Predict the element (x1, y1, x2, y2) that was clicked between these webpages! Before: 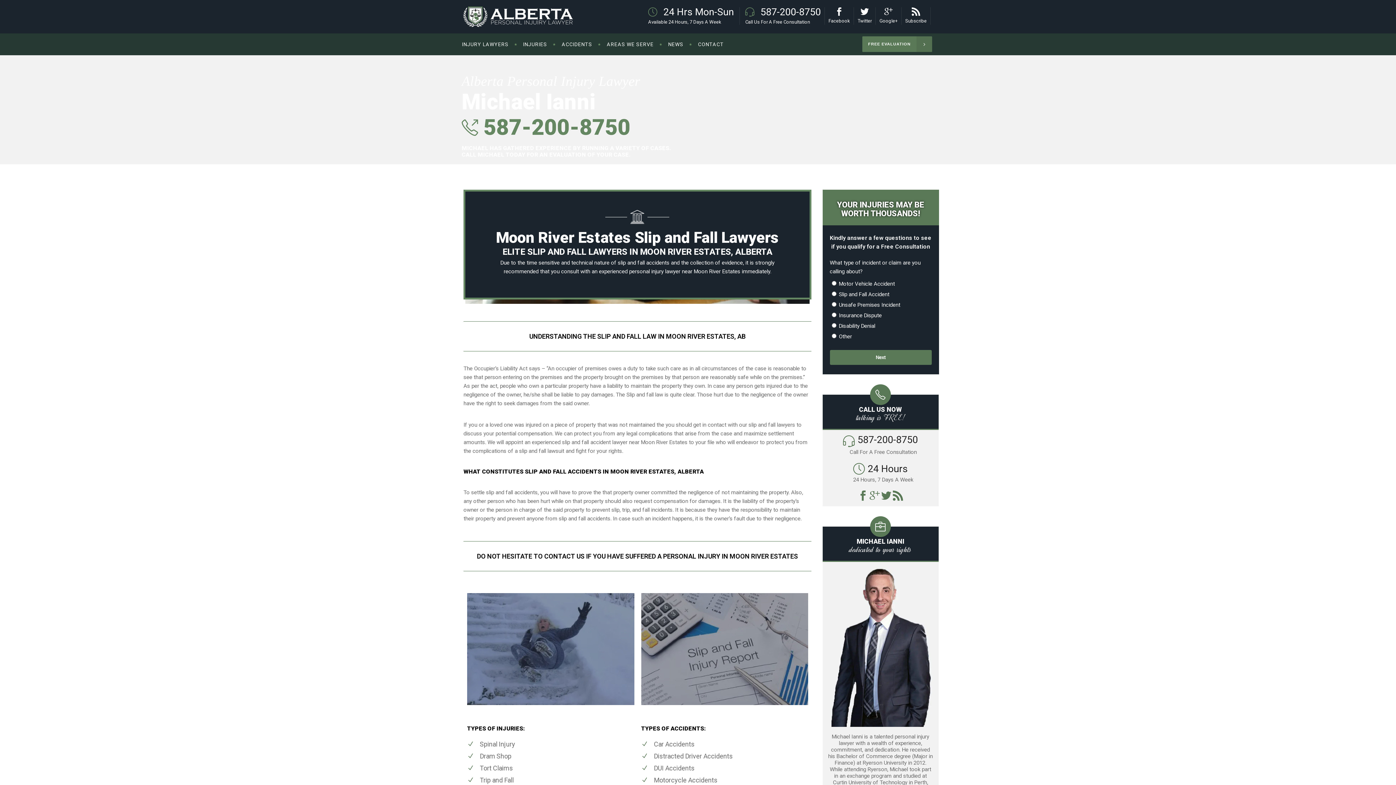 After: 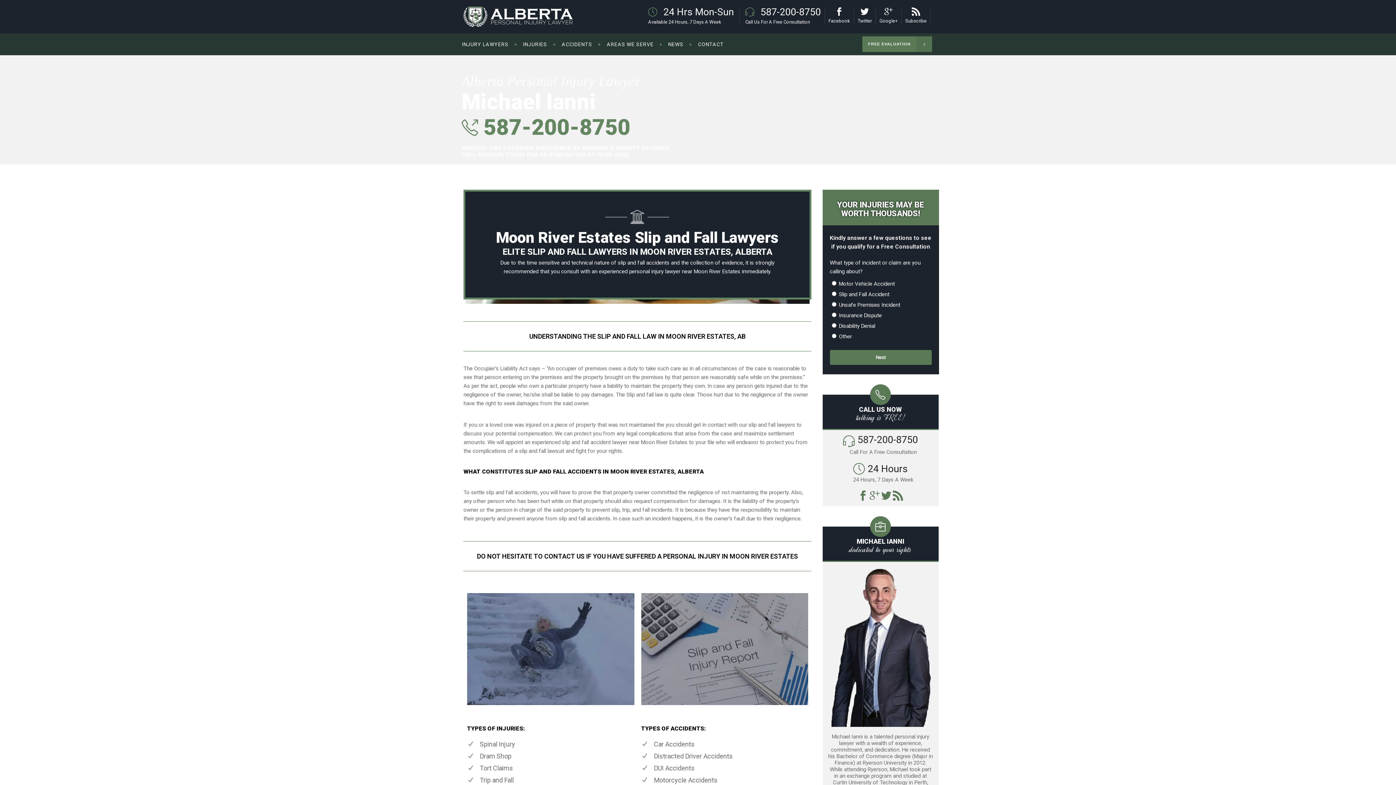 Action: bbox: (860, 8, 869, 15)